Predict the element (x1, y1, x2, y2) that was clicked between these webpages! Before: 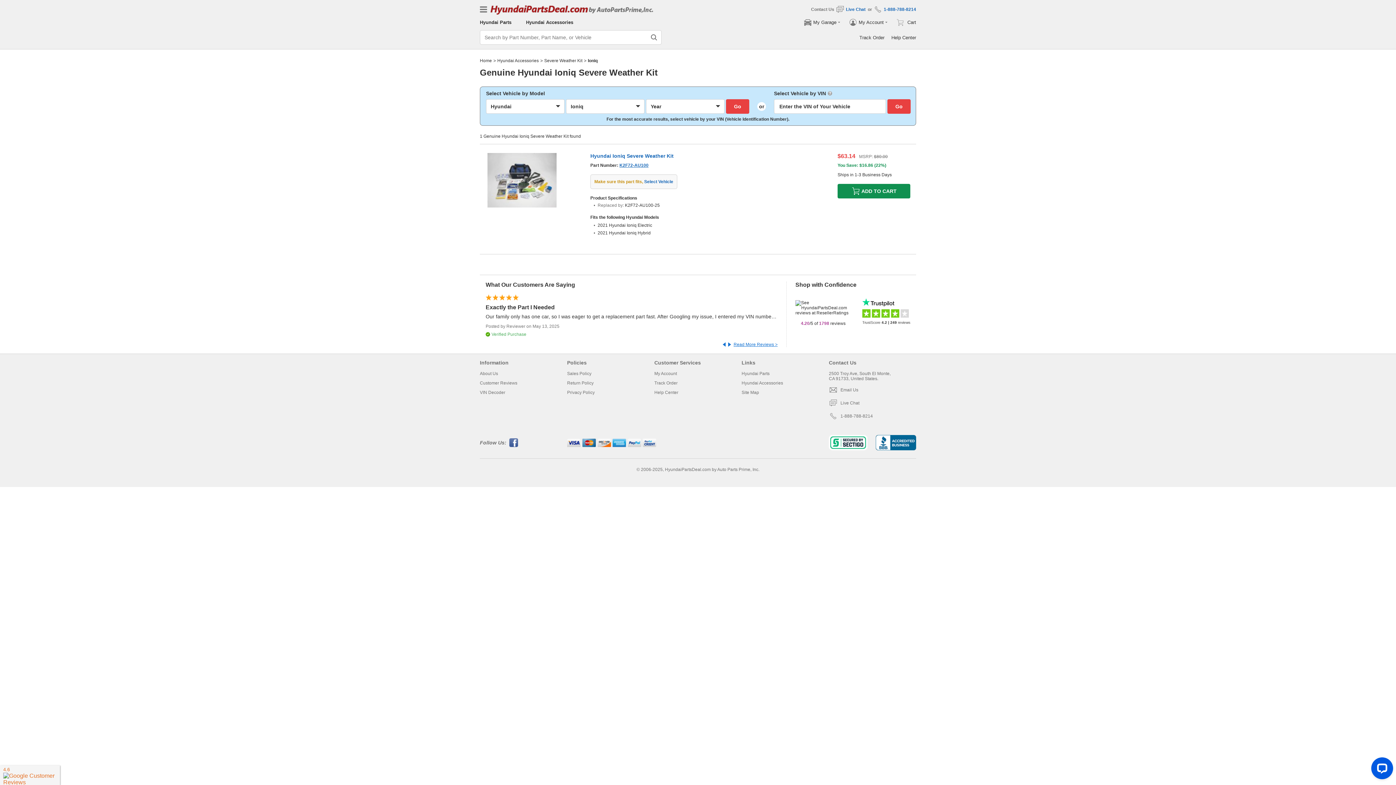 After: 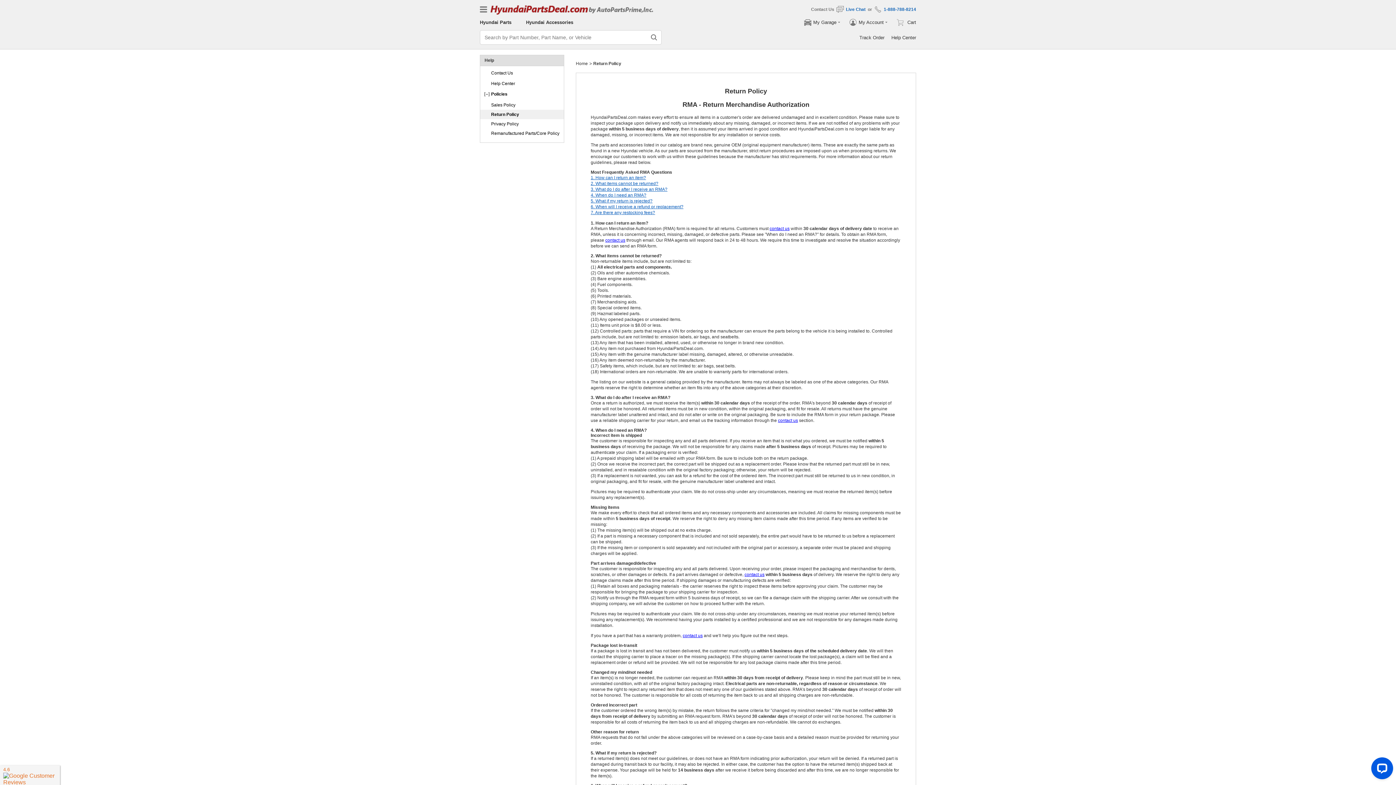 Action: label: Return Policy bbox: (567, 380, 593, 385)